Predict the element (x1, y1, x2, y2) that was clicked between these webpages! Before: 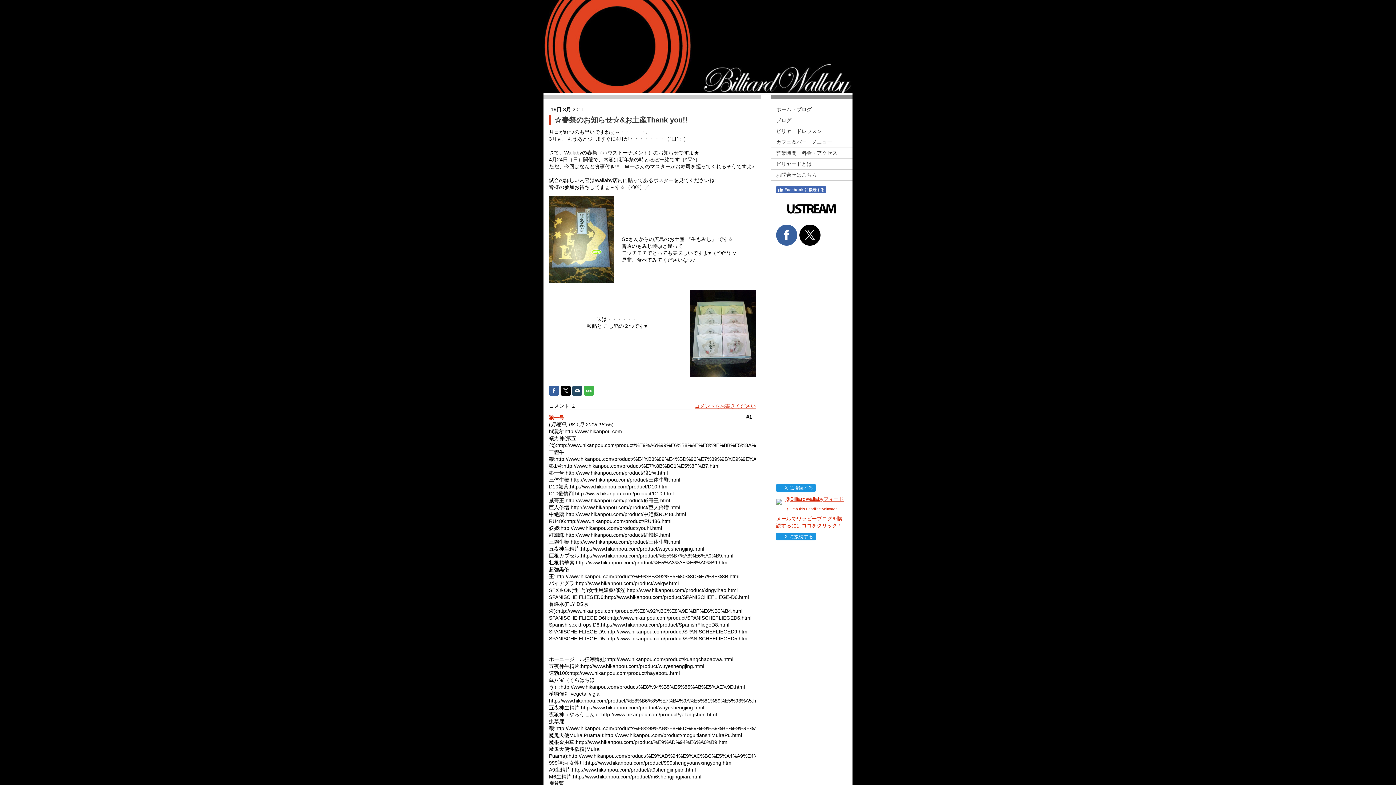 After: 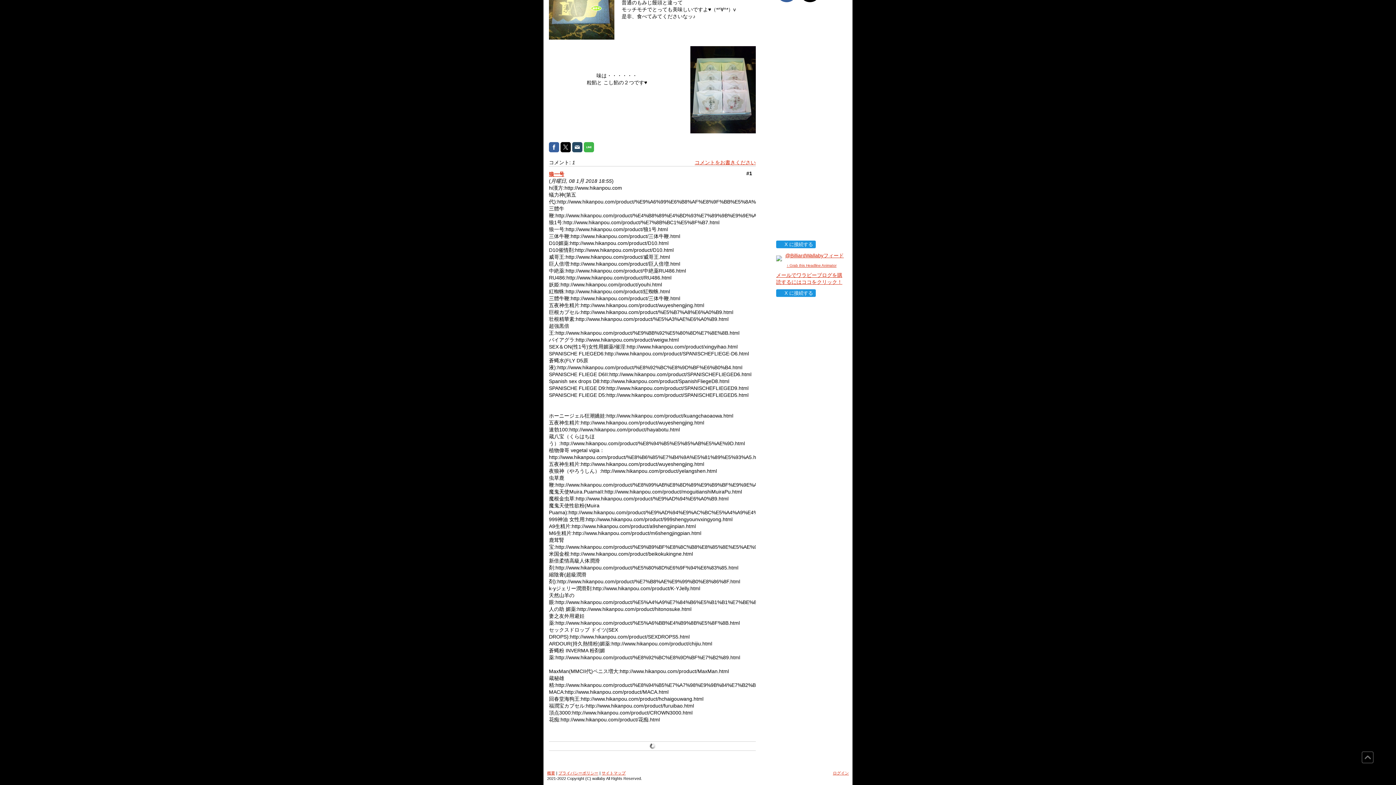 Action: bbox: (694, 403, 756, 409) label: コメントをお書きください